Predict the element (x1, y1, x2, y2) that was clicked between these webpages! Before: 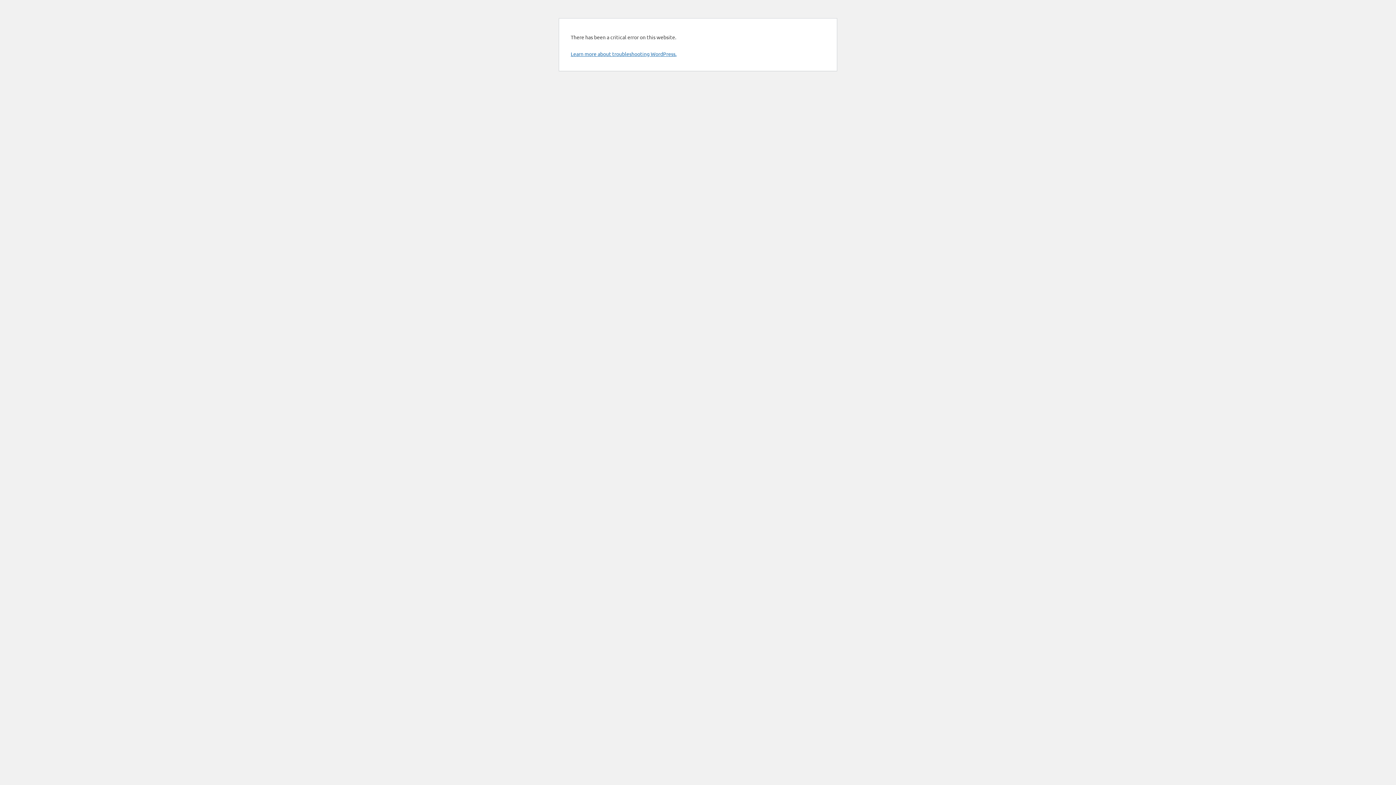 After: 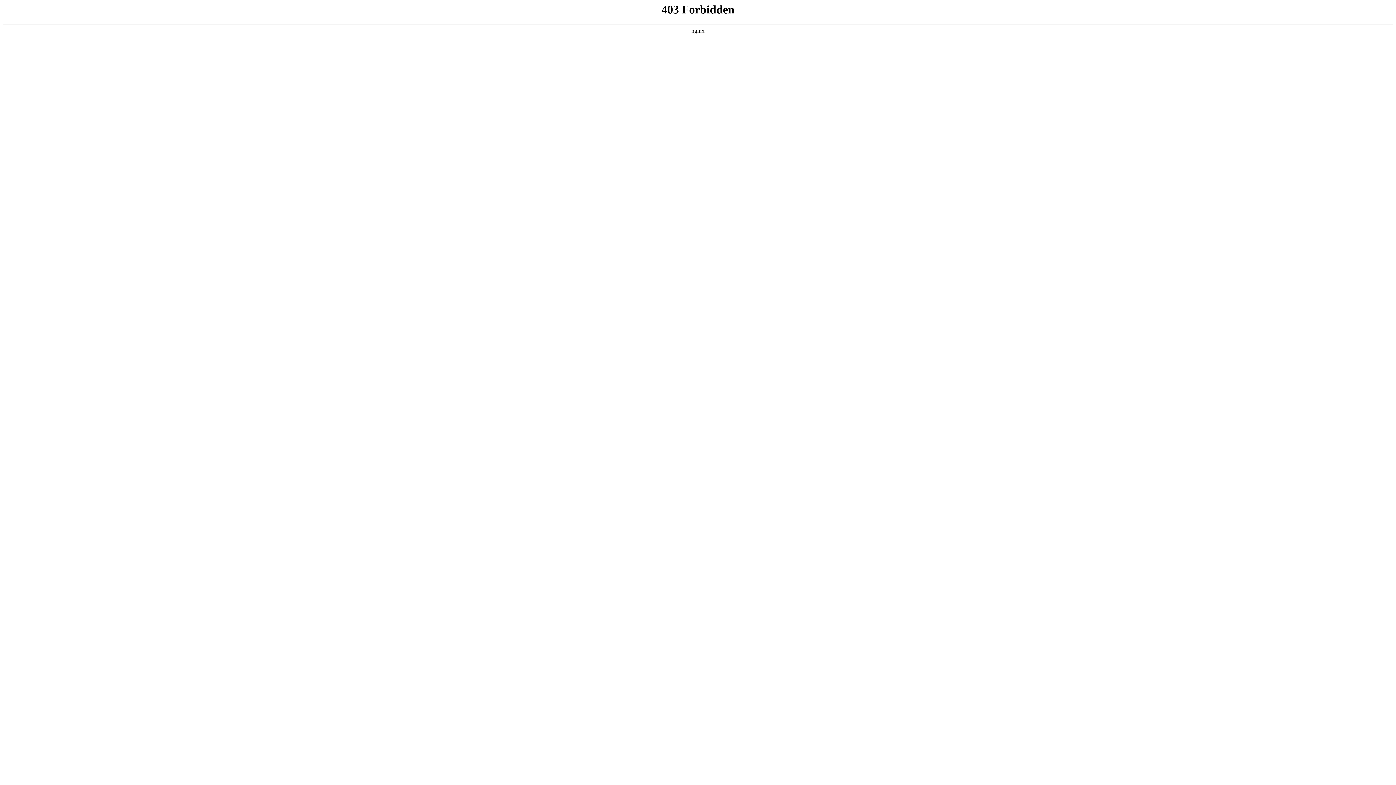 Action: bbox: (570, 50, 676, 57) label: Learn more about troubleshooting WordPress.